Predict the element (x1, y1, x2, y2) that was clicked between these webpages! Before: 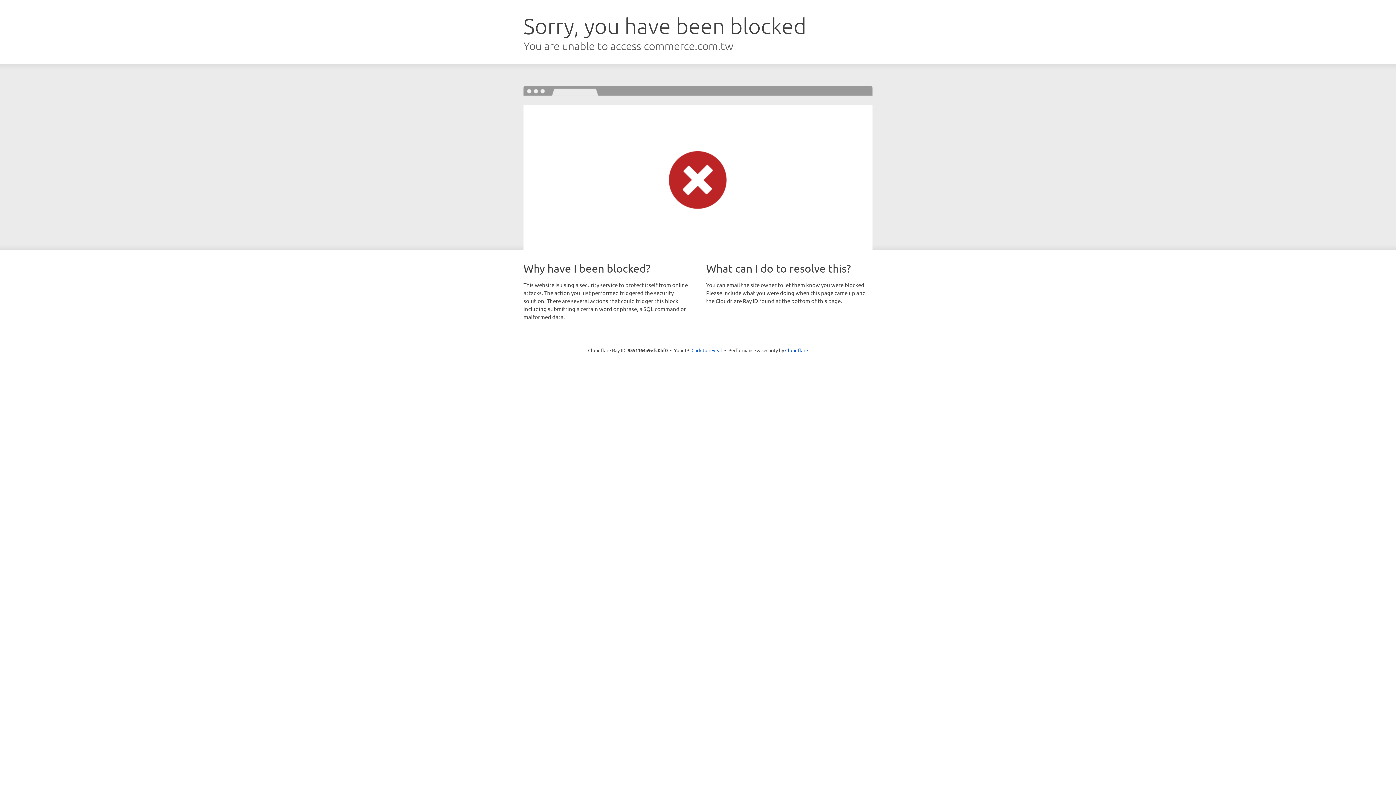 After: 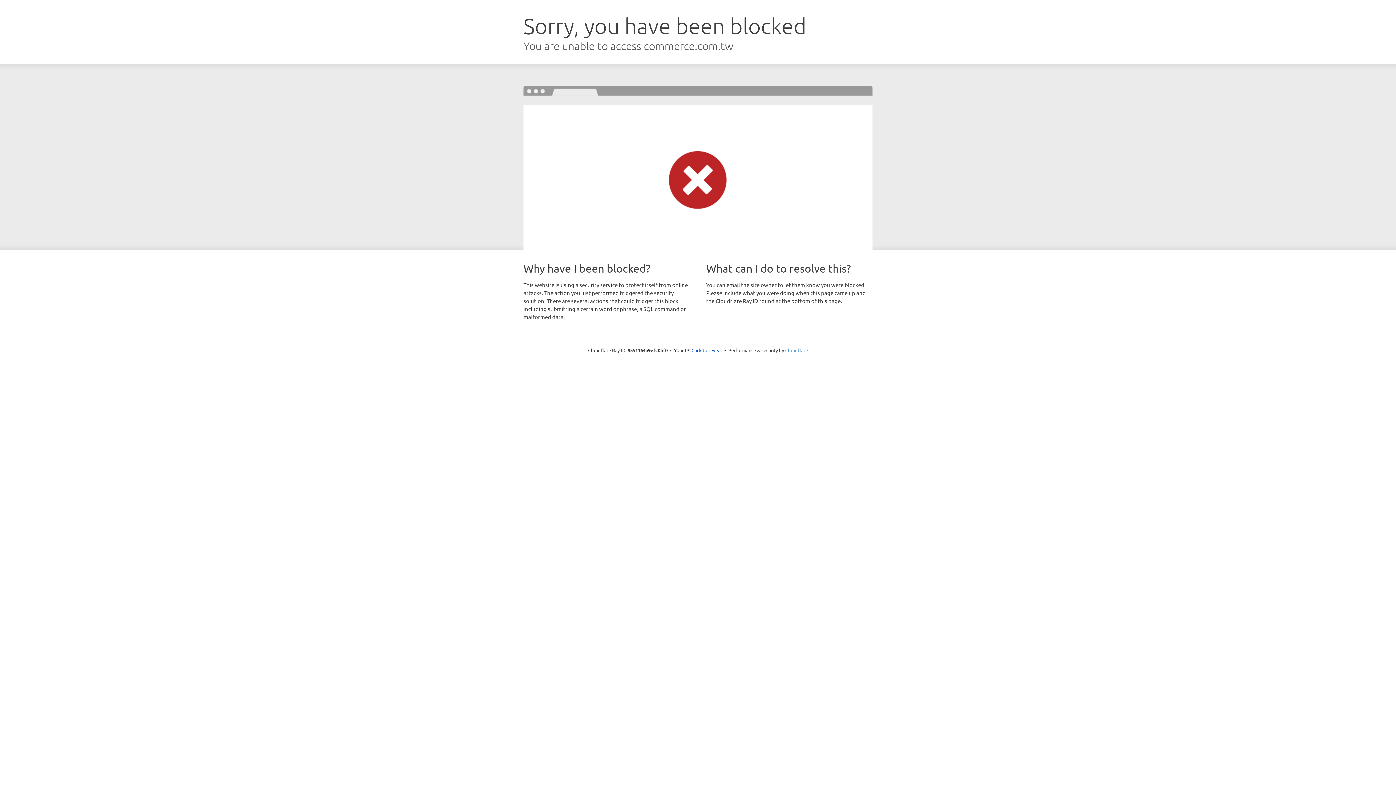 Action: bbox: (785, 347, 808, 353) label: Cloudflare